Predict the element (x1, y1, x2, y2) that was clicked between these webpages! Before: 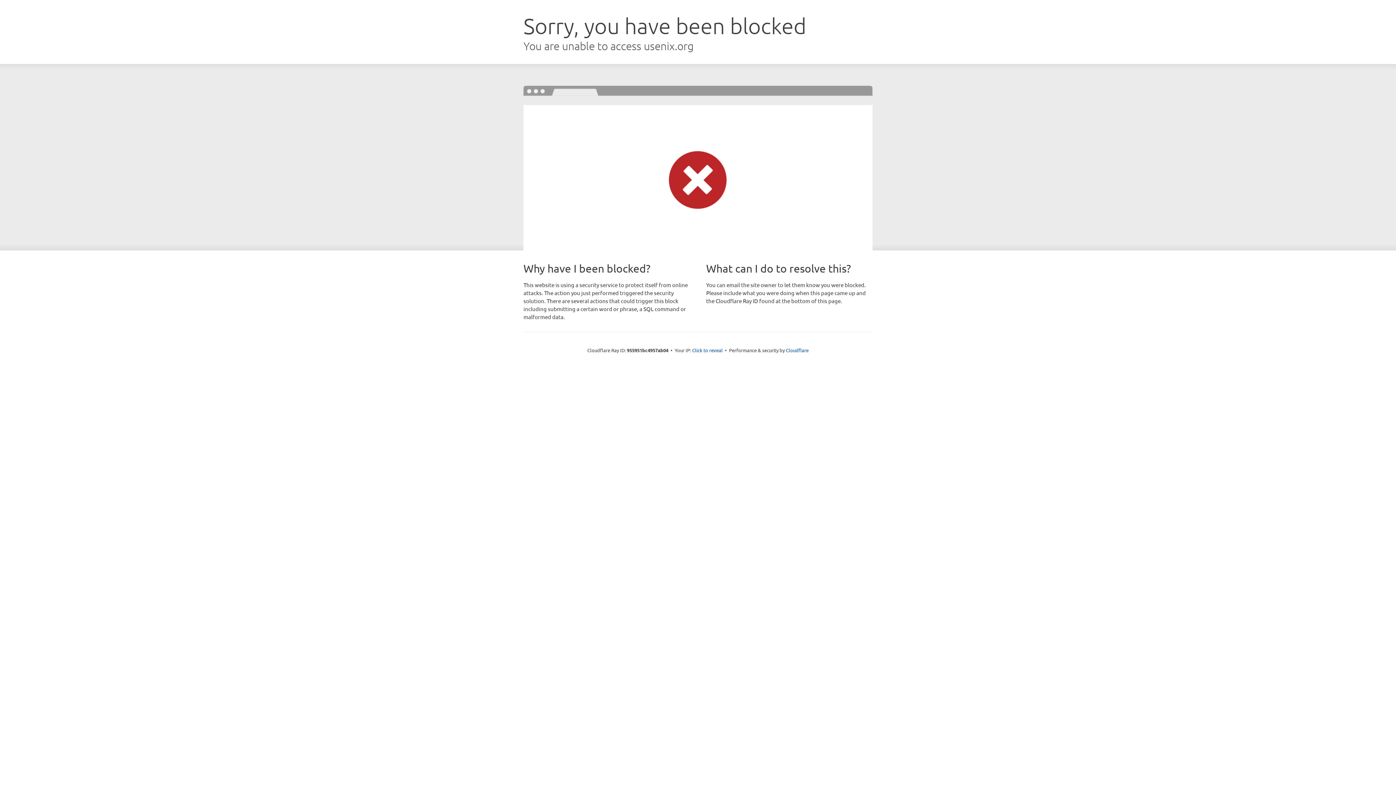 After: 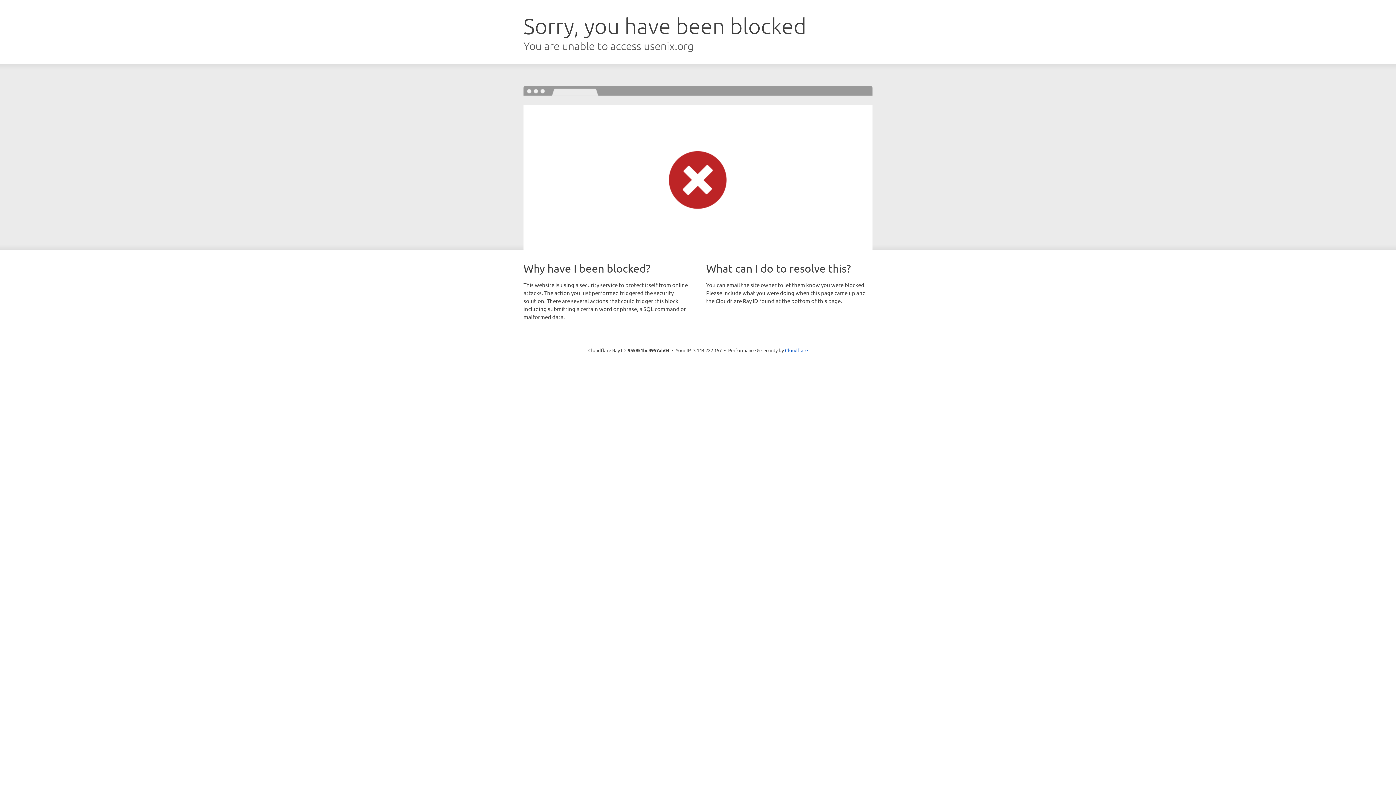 Action: bbox: (692, 346, 722, 353) label: Click to reveal